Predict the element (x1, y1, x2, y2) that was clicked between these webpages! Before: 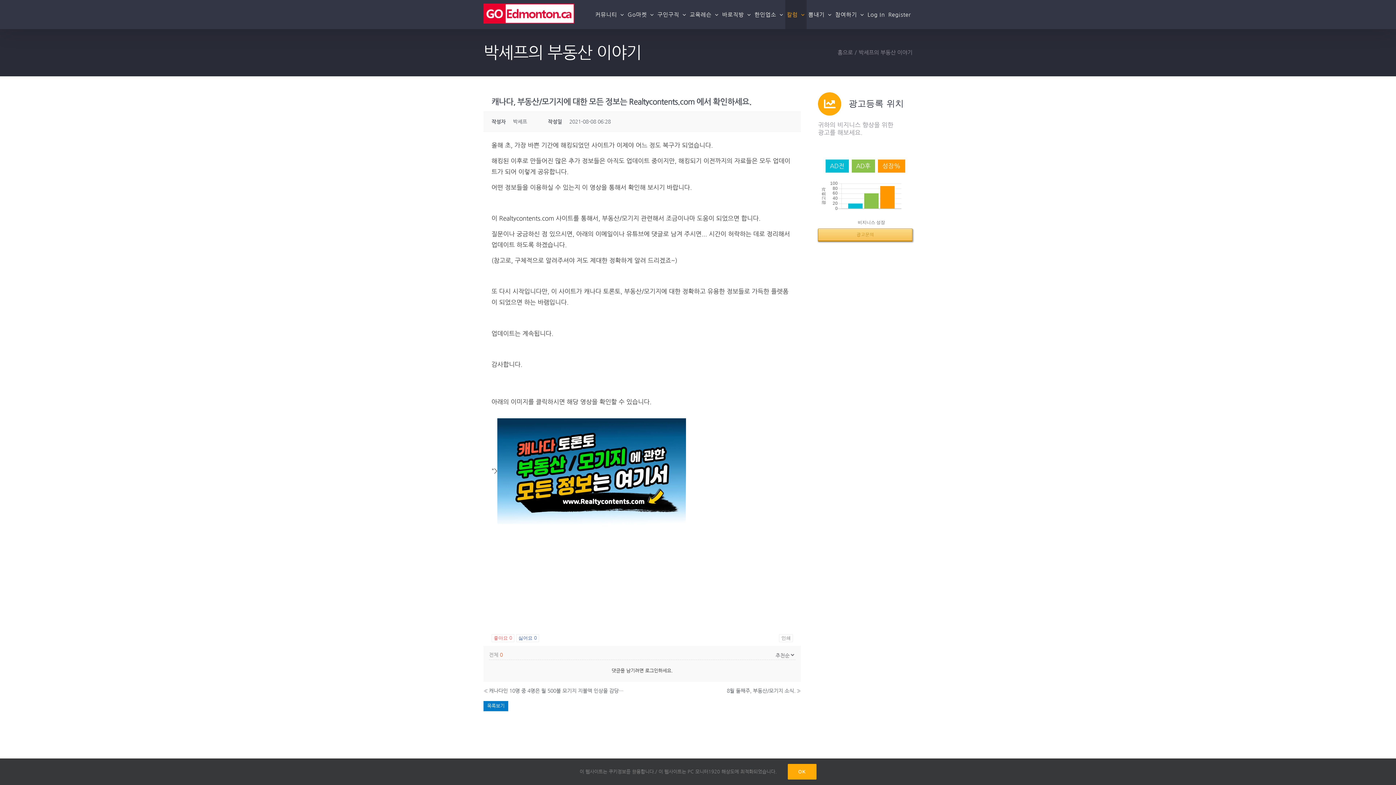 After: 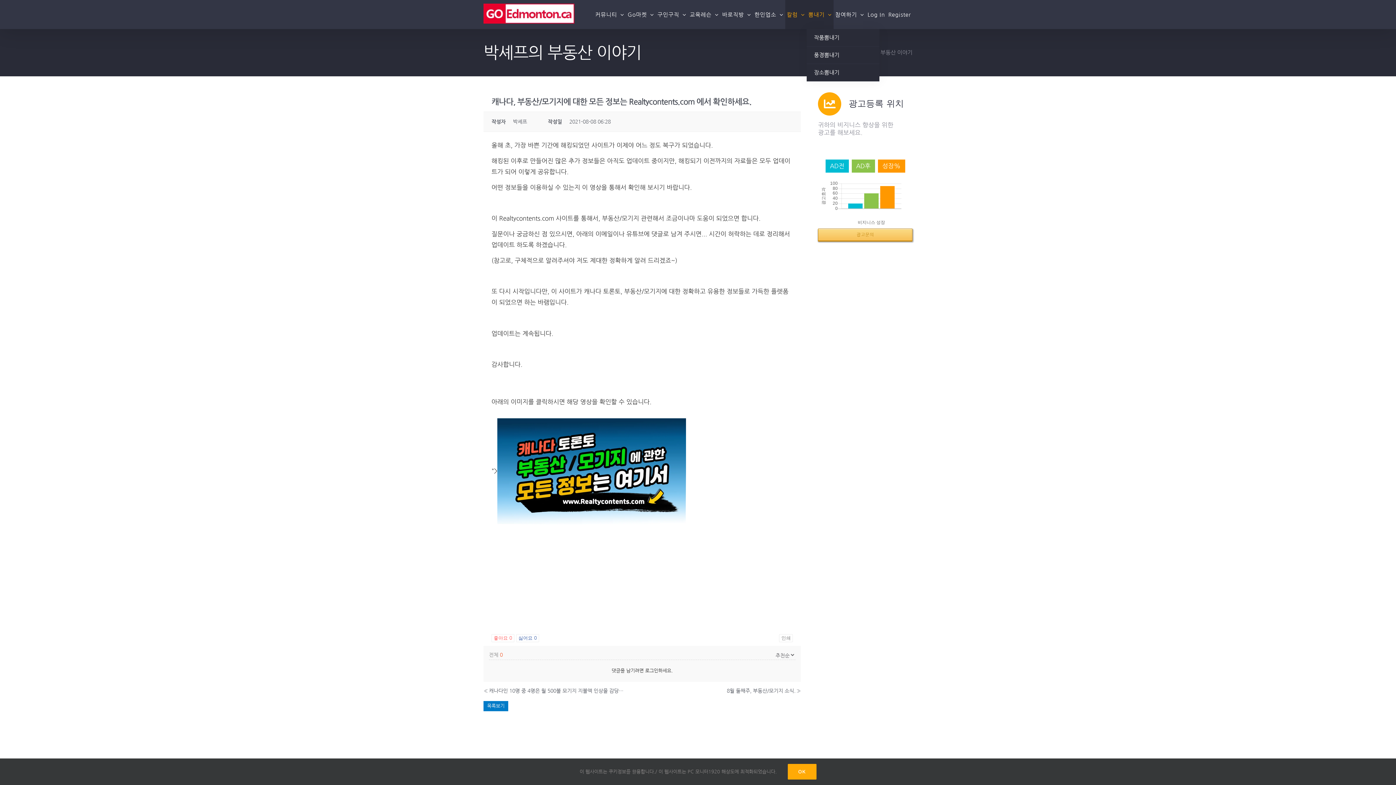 Action: bbox: (806, 0, 833, 29) label: 뽐내기